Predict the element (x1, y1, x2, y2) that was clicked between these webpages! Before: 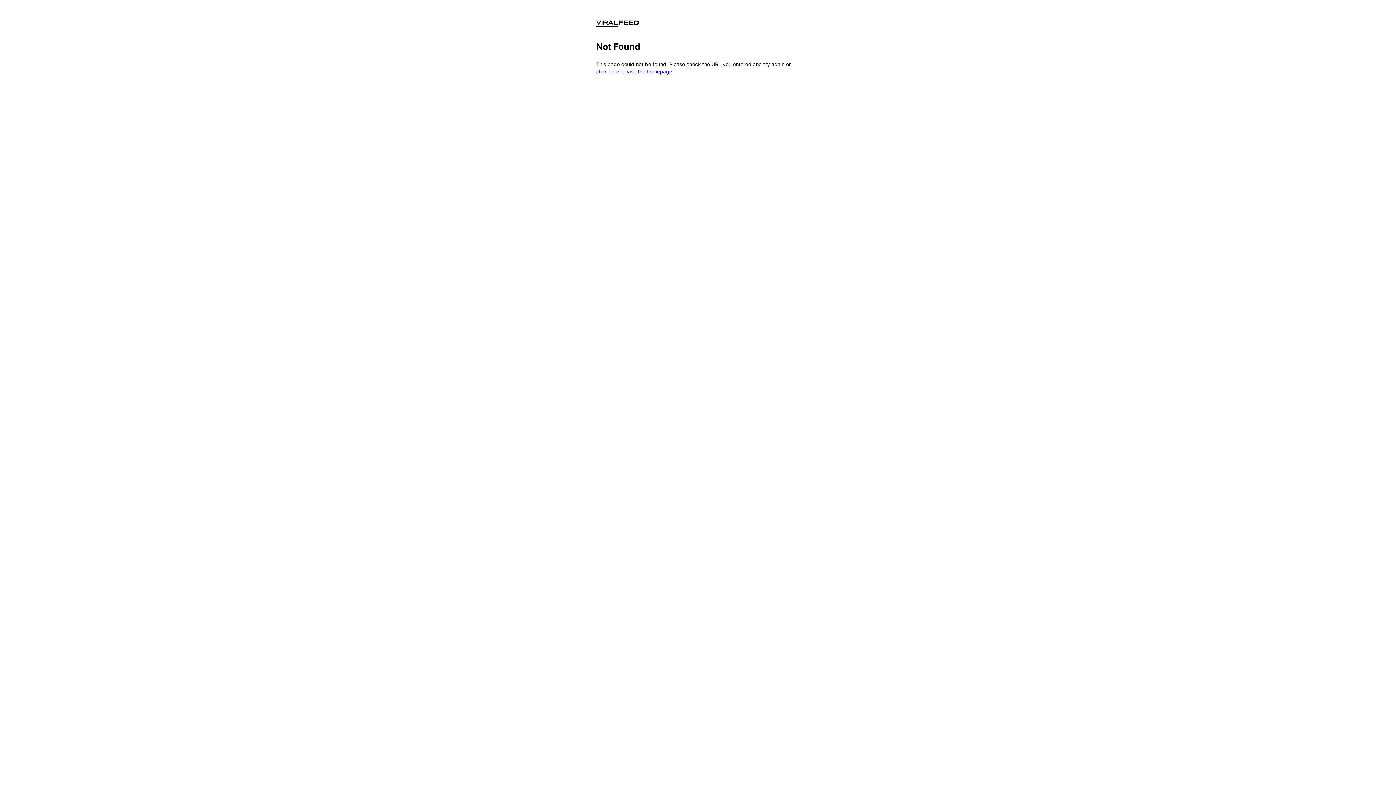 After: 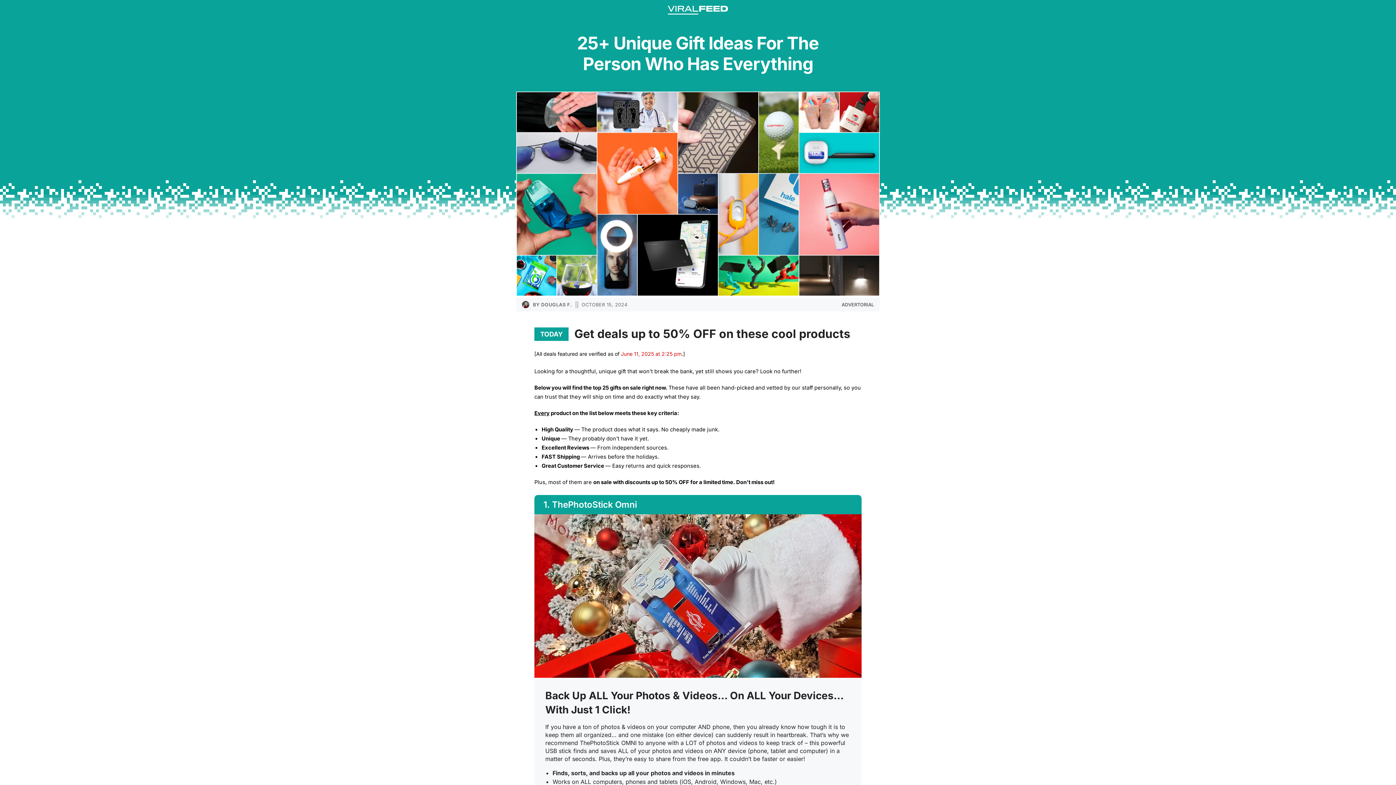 Action: bbox: (596, 68, 672, 74) label: click here to visit the homepage